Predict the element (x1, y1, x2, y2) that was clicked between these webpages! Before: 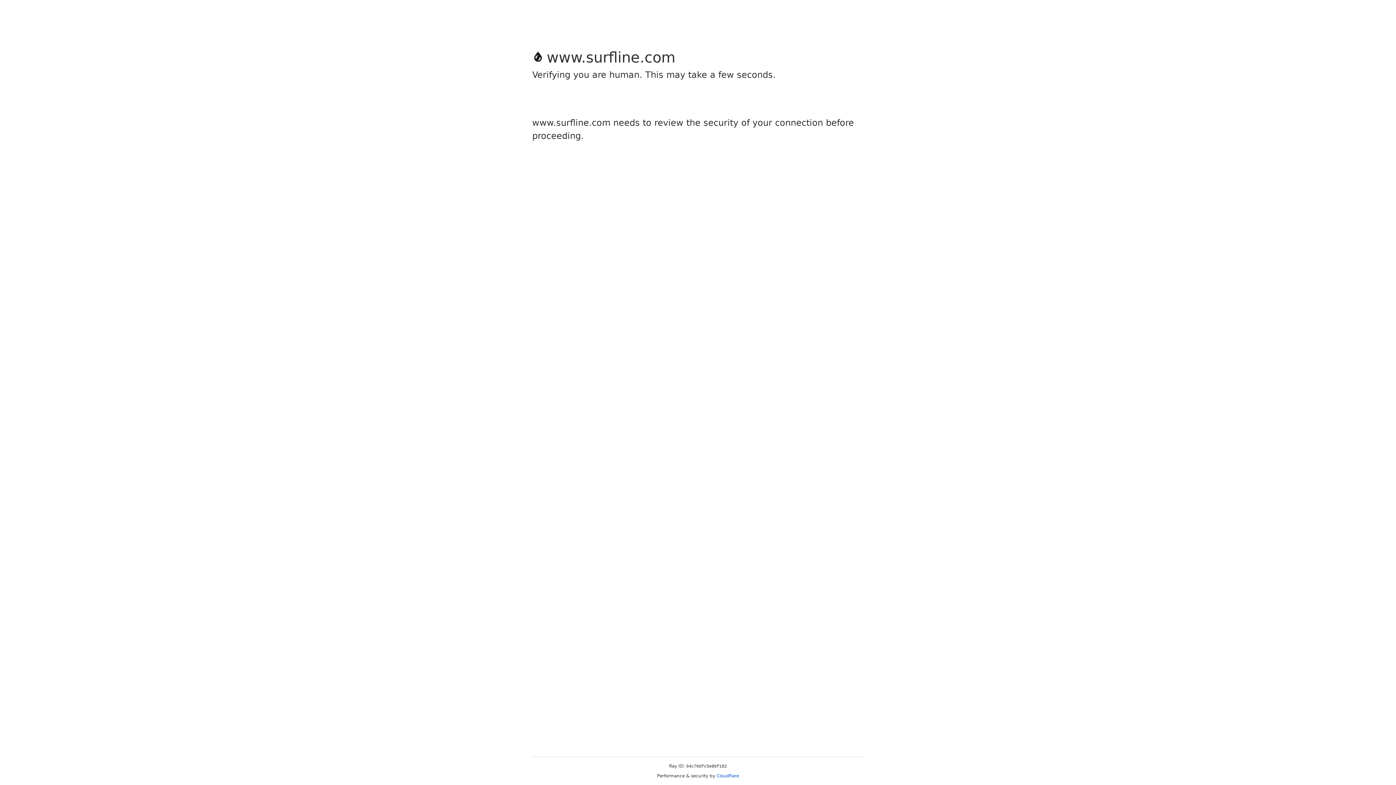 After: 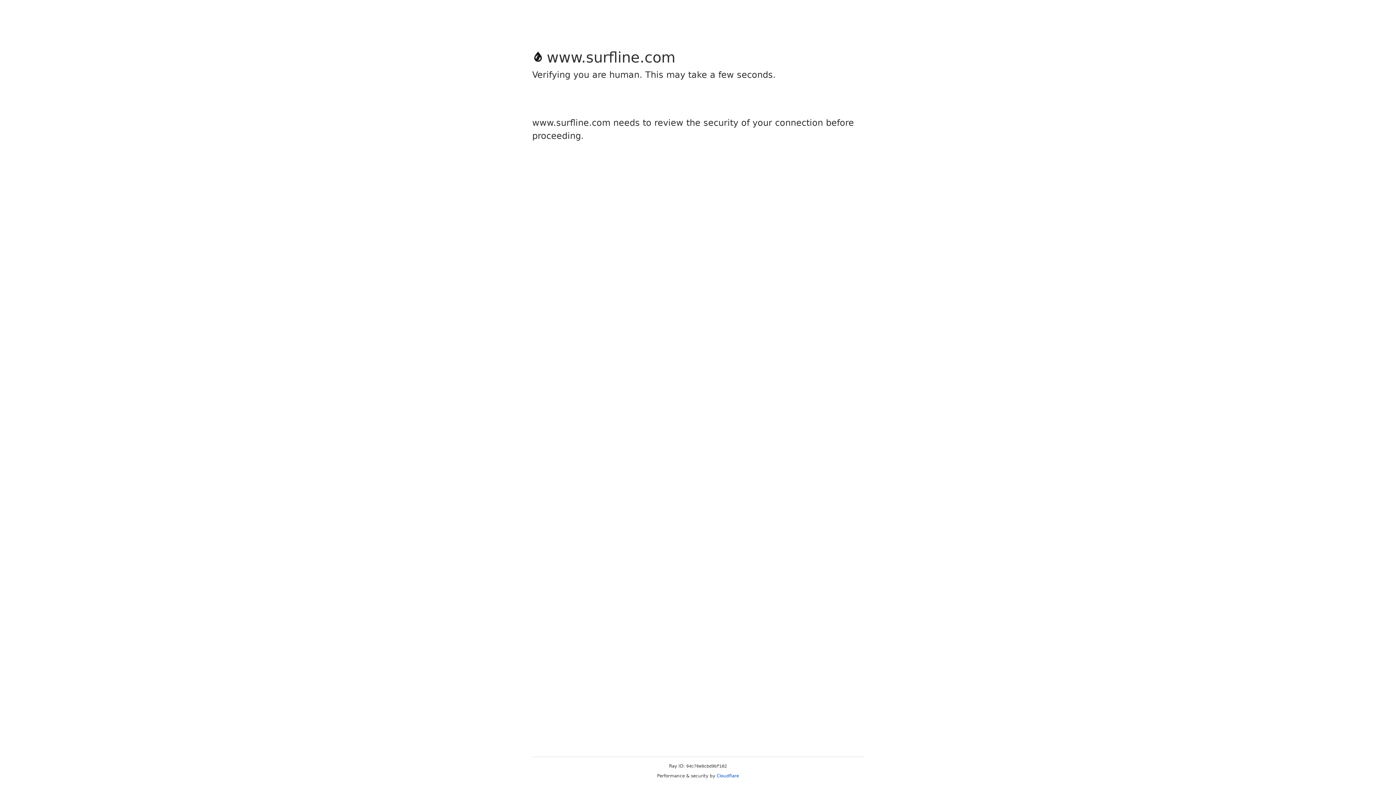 Action: label: Cloudflare bbox: (716, 773, 739, 778)